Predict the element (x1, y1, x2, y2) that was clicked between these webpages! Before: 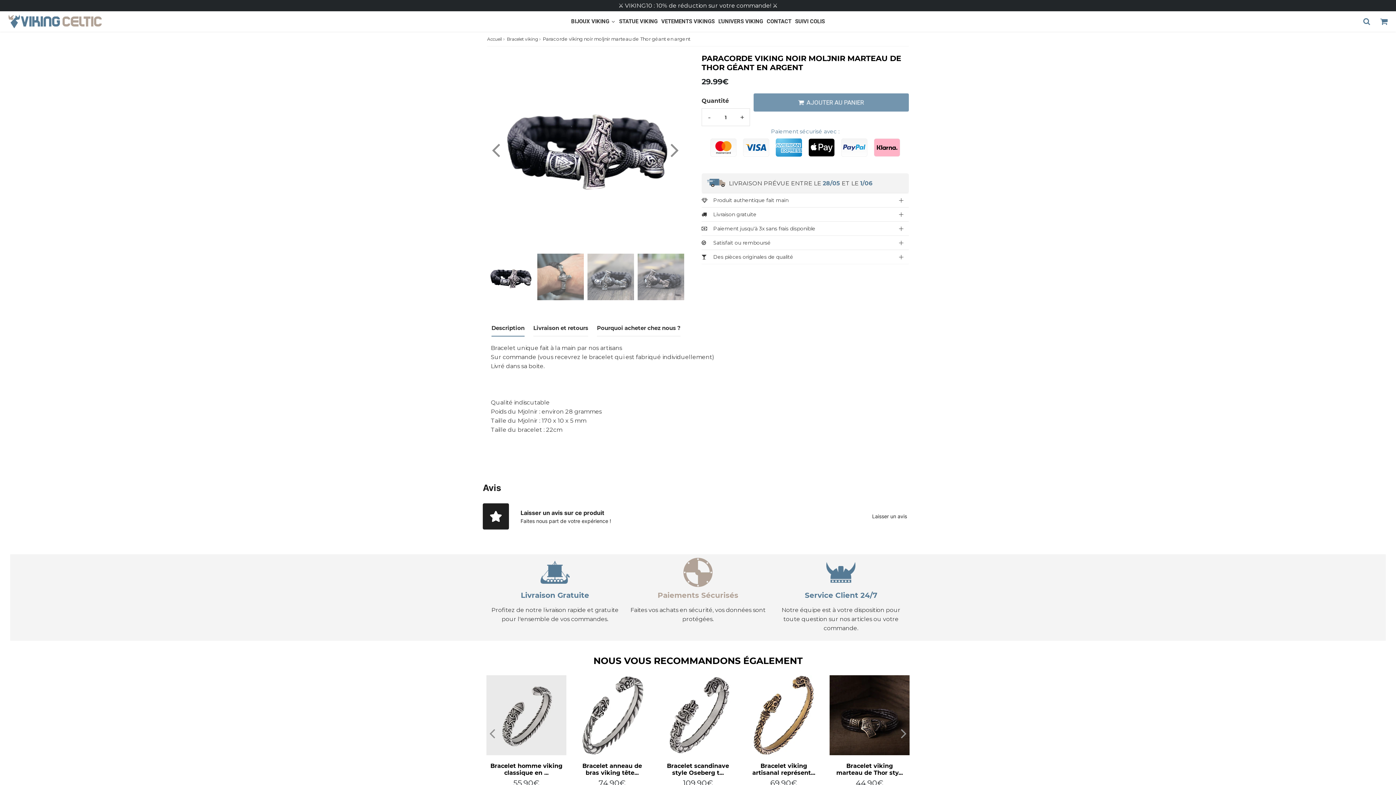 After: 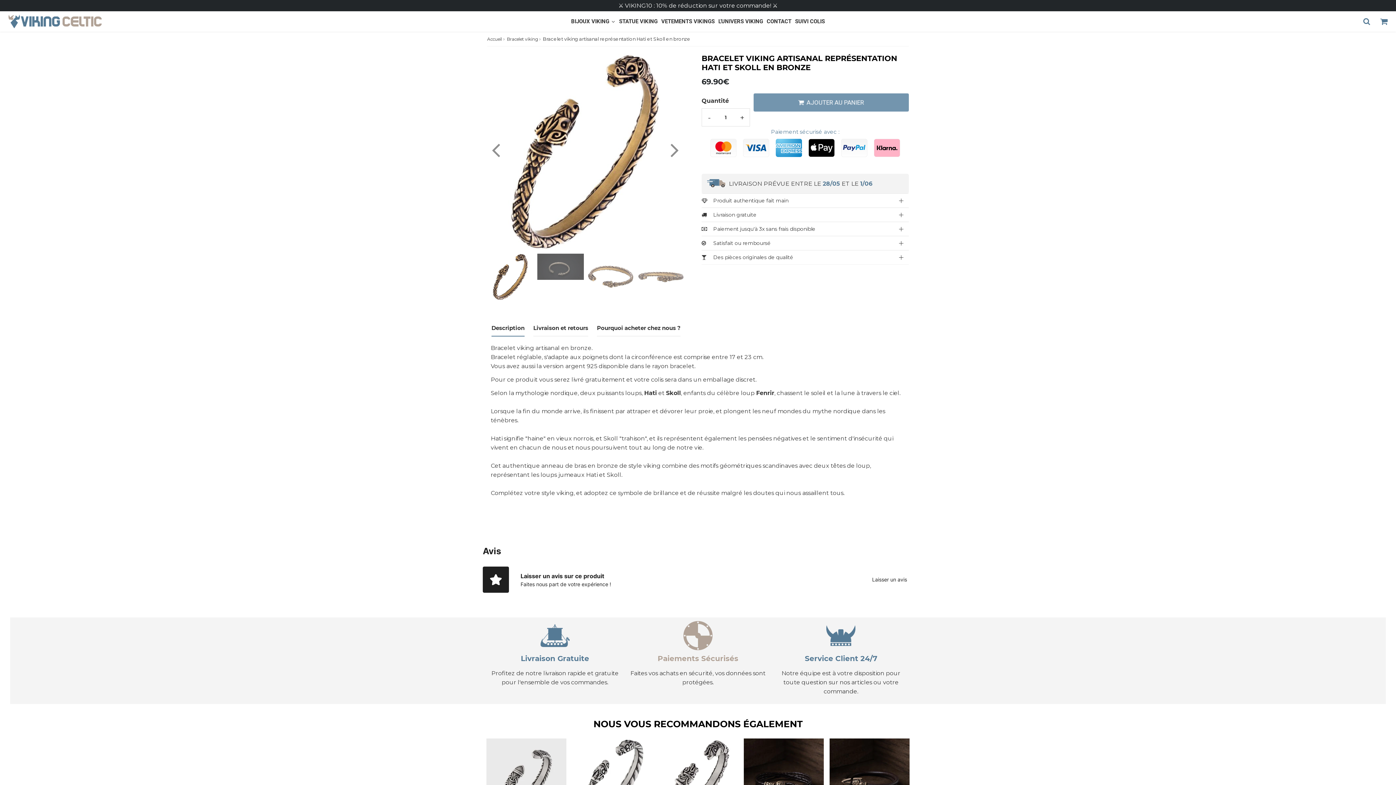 Action: label: Bracelet viking artisanal représent... bbox: (752, 762, 815, 776)